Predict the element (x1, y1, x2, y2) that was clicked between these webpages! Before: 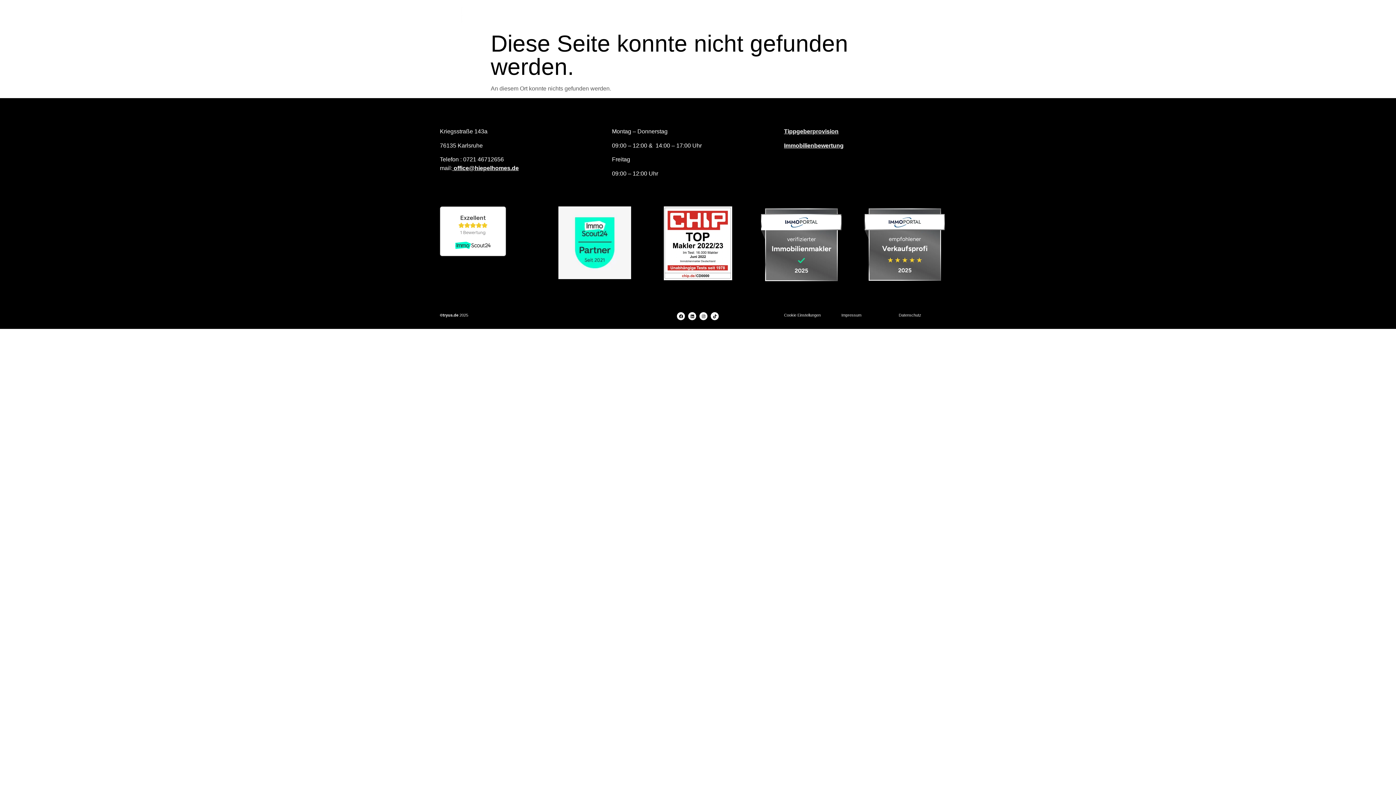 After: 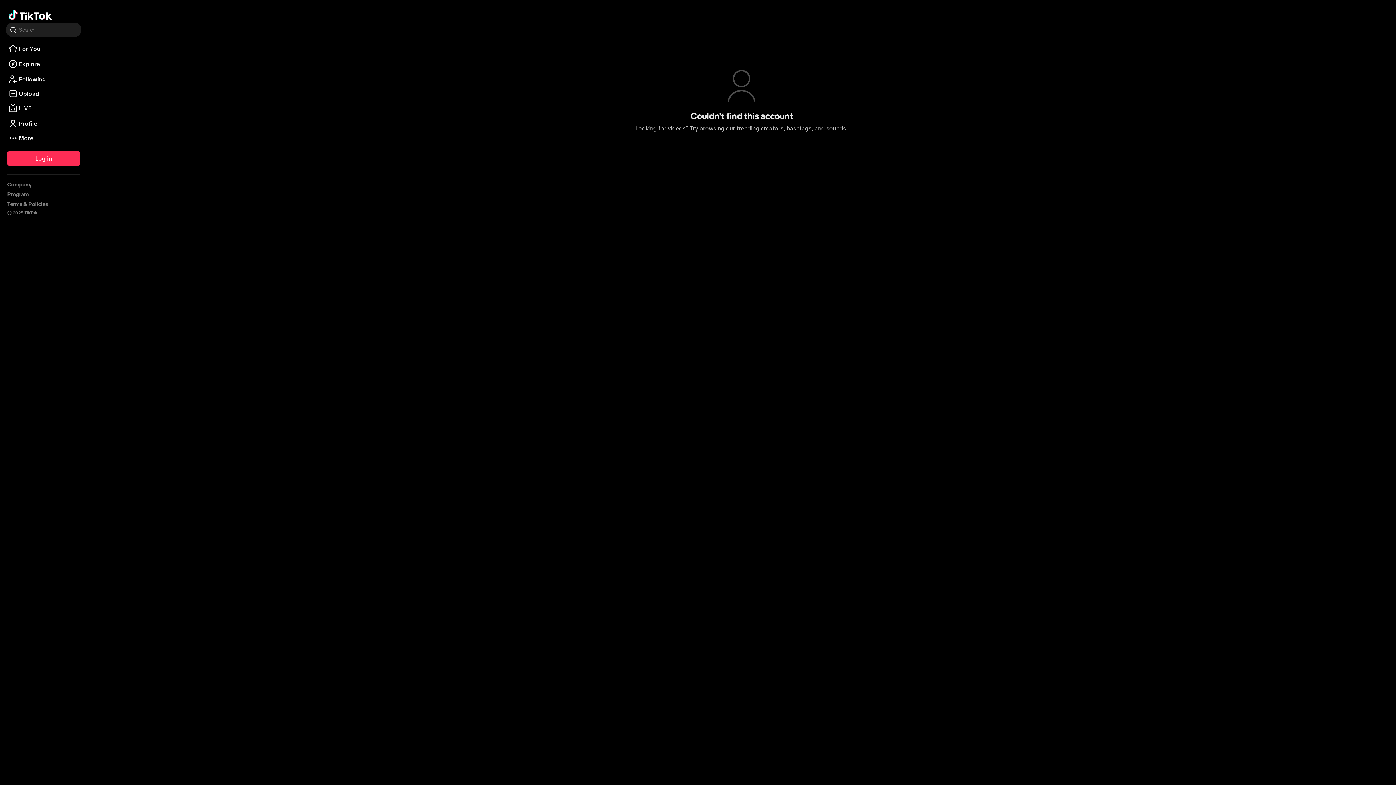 Action: bbox: (943, 1, 954, 12) label: Tik Tok